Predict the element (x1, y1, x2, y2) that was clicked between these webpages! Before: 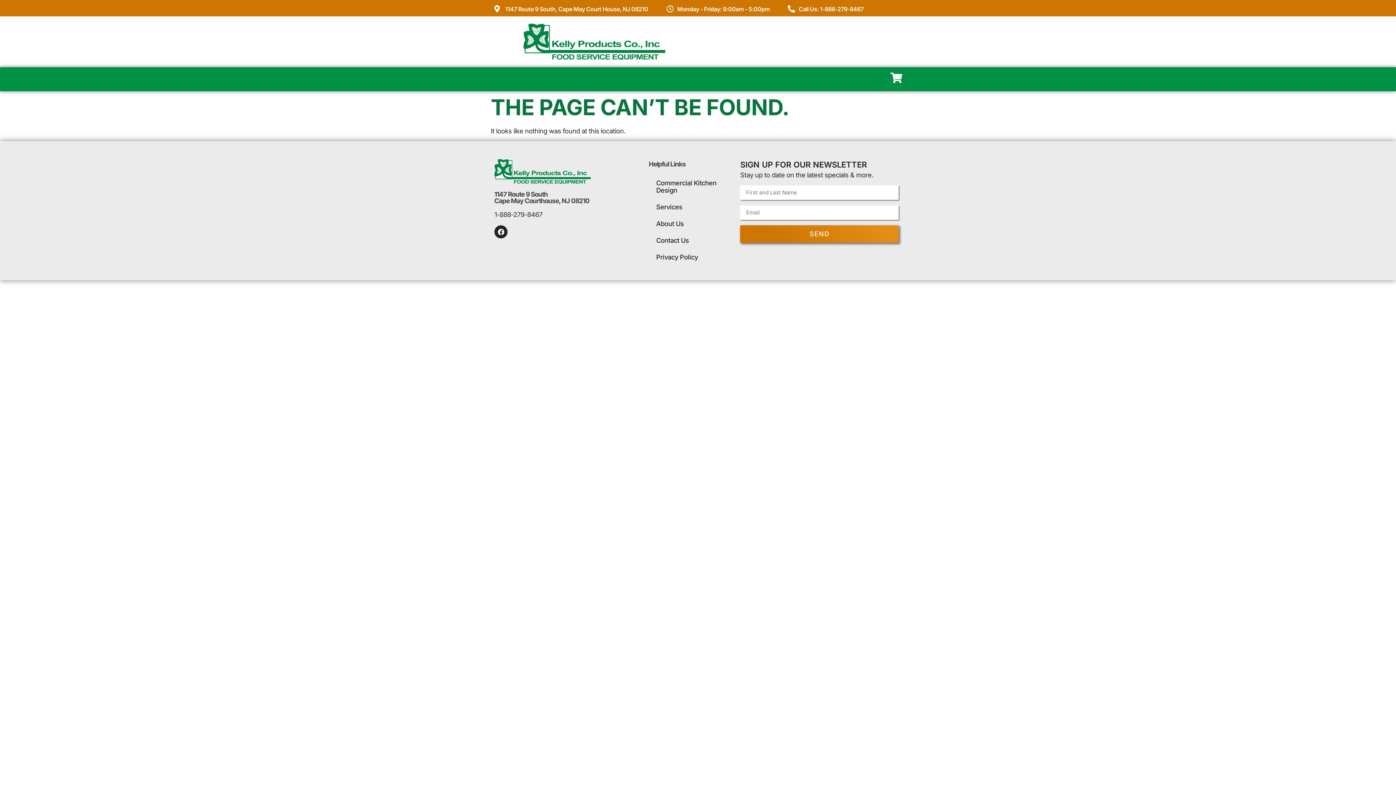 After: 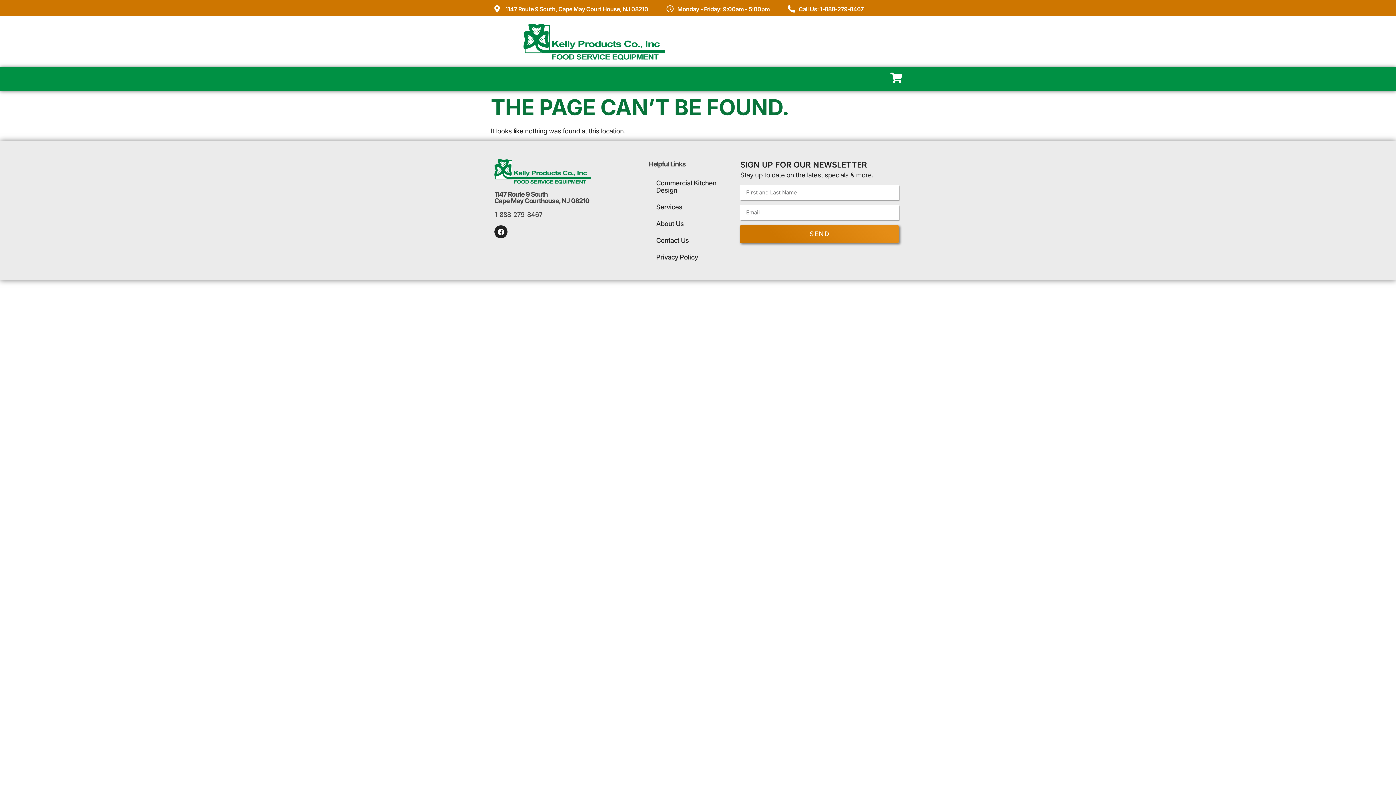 Action: label: 1-888-279-8467 bbox: (494, 211, 542, 218)